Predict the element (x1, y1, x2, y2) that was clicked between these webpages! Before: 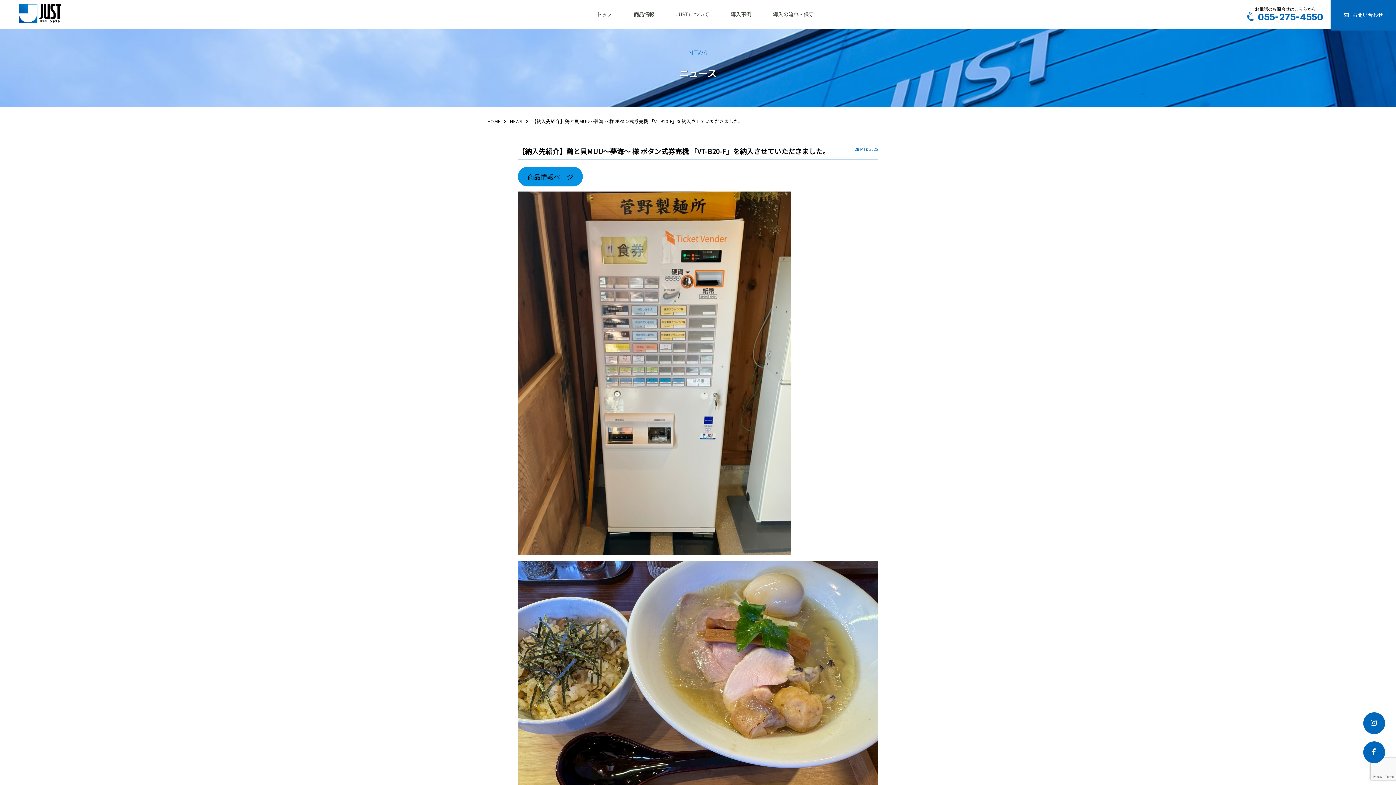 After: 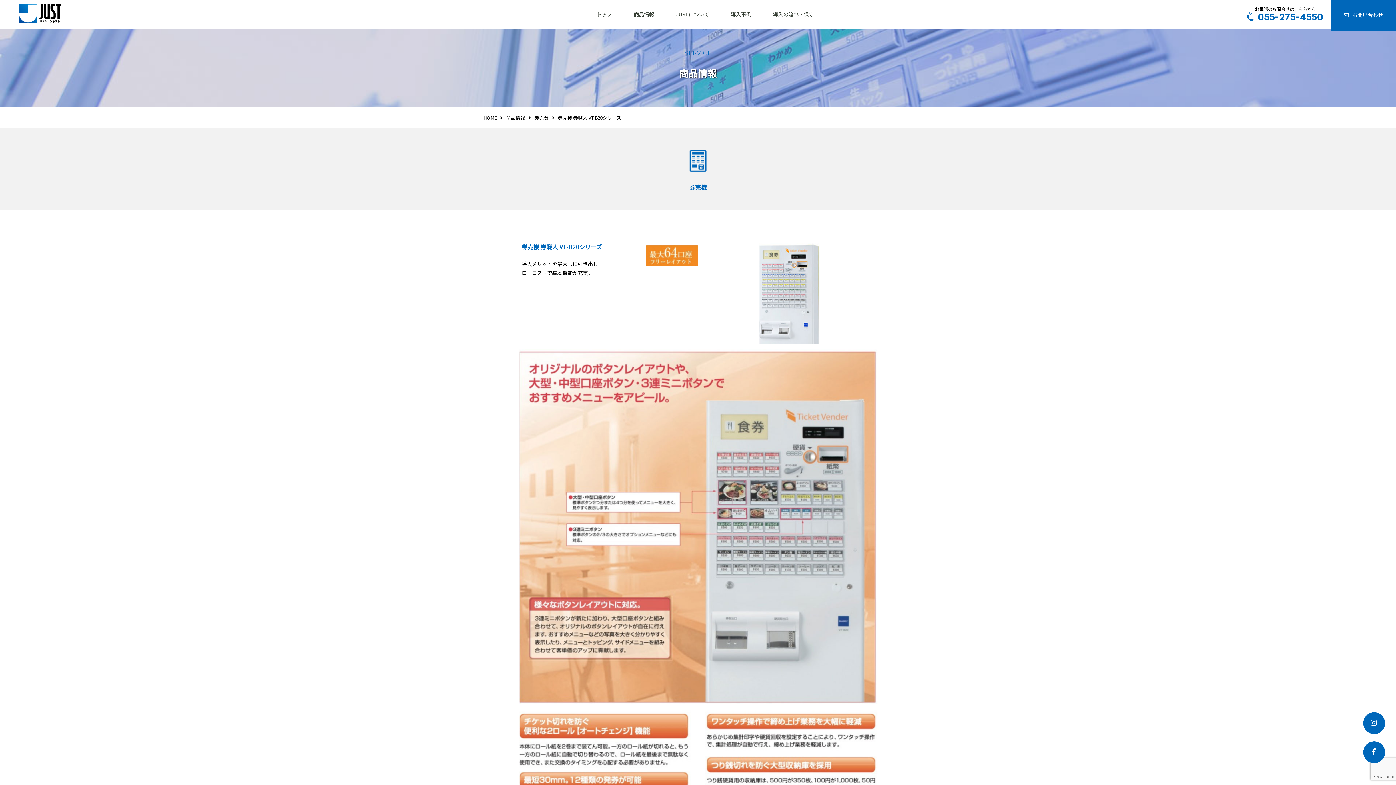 Action: bbox: (518, 166, 582, 186) label: 商品情報ページ